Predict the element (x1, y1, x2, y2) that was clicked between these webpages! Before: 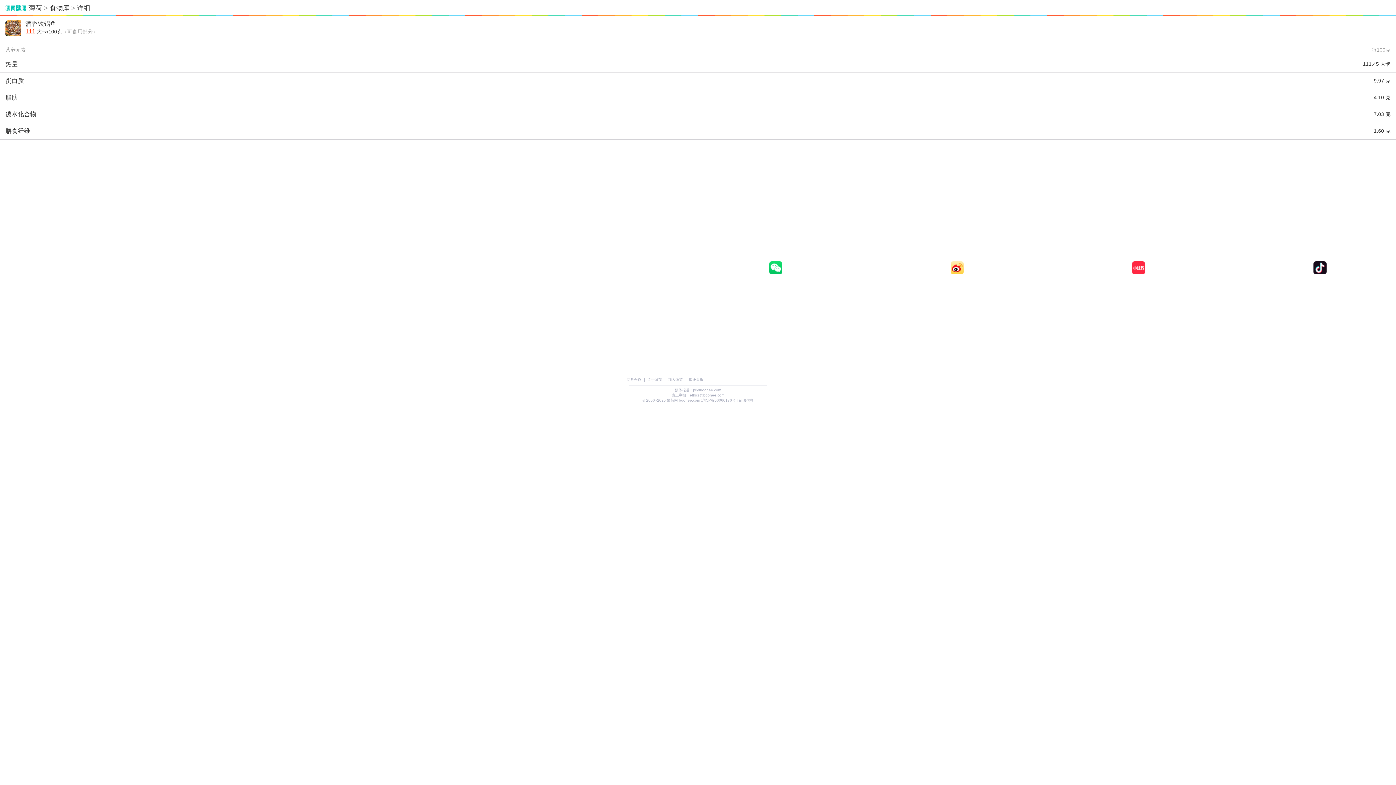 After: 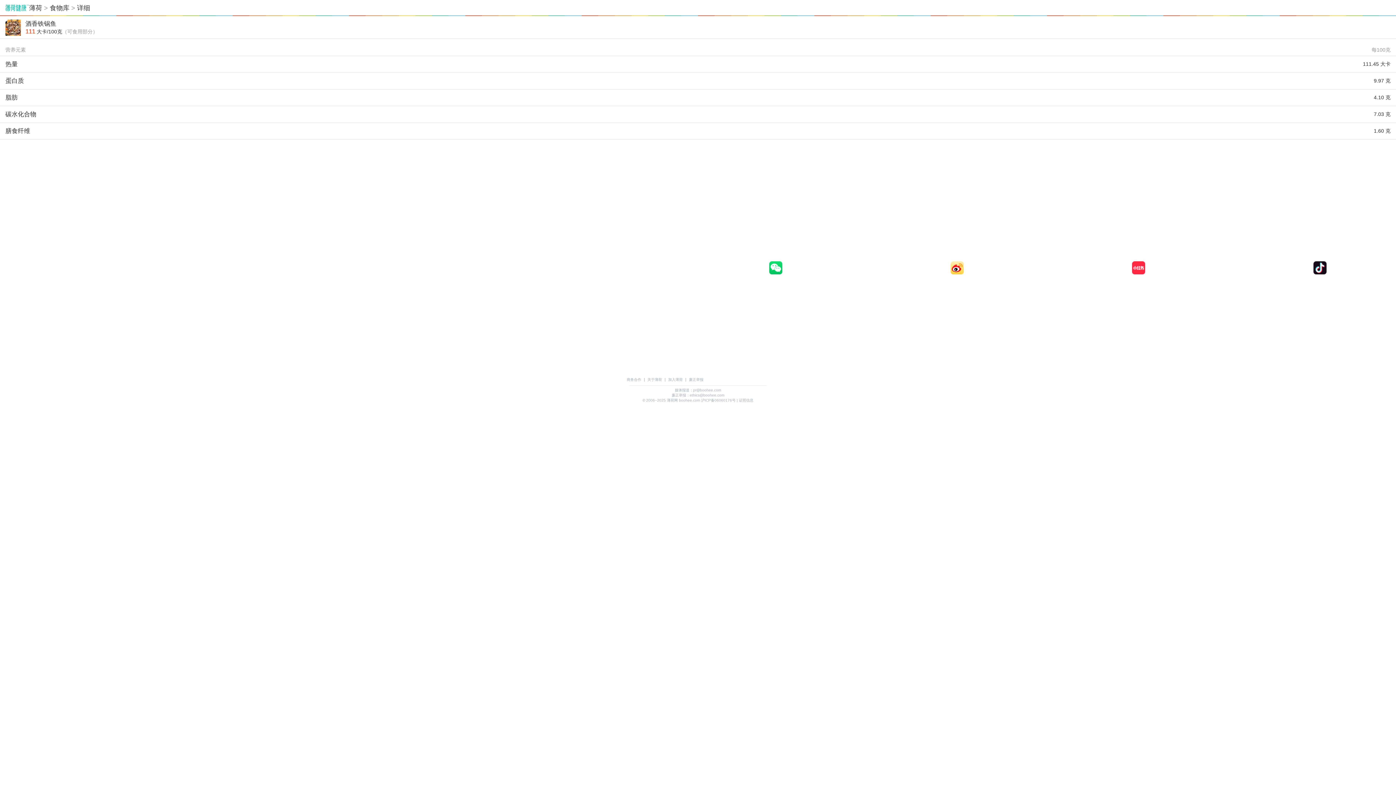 Action: bbox: (1048, 163, 1229, 372)